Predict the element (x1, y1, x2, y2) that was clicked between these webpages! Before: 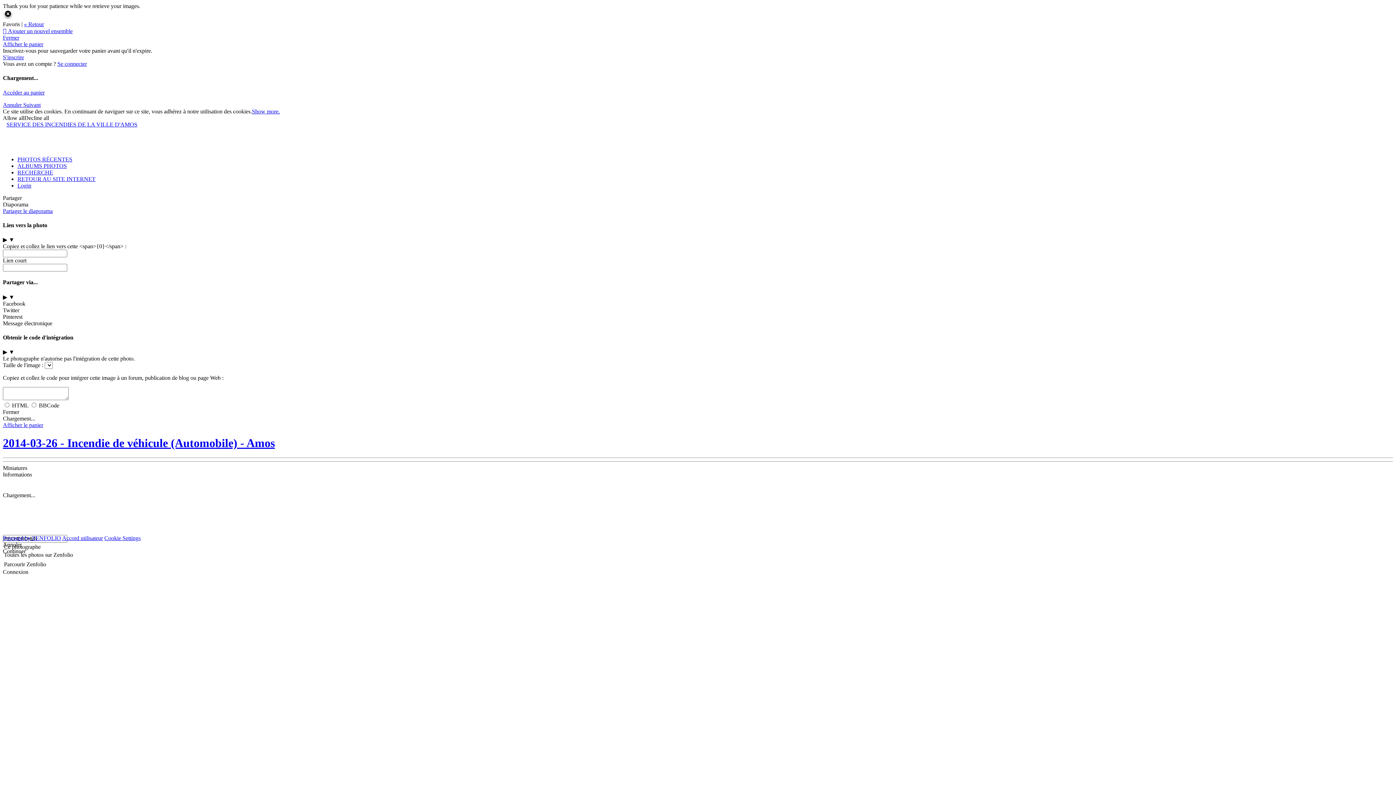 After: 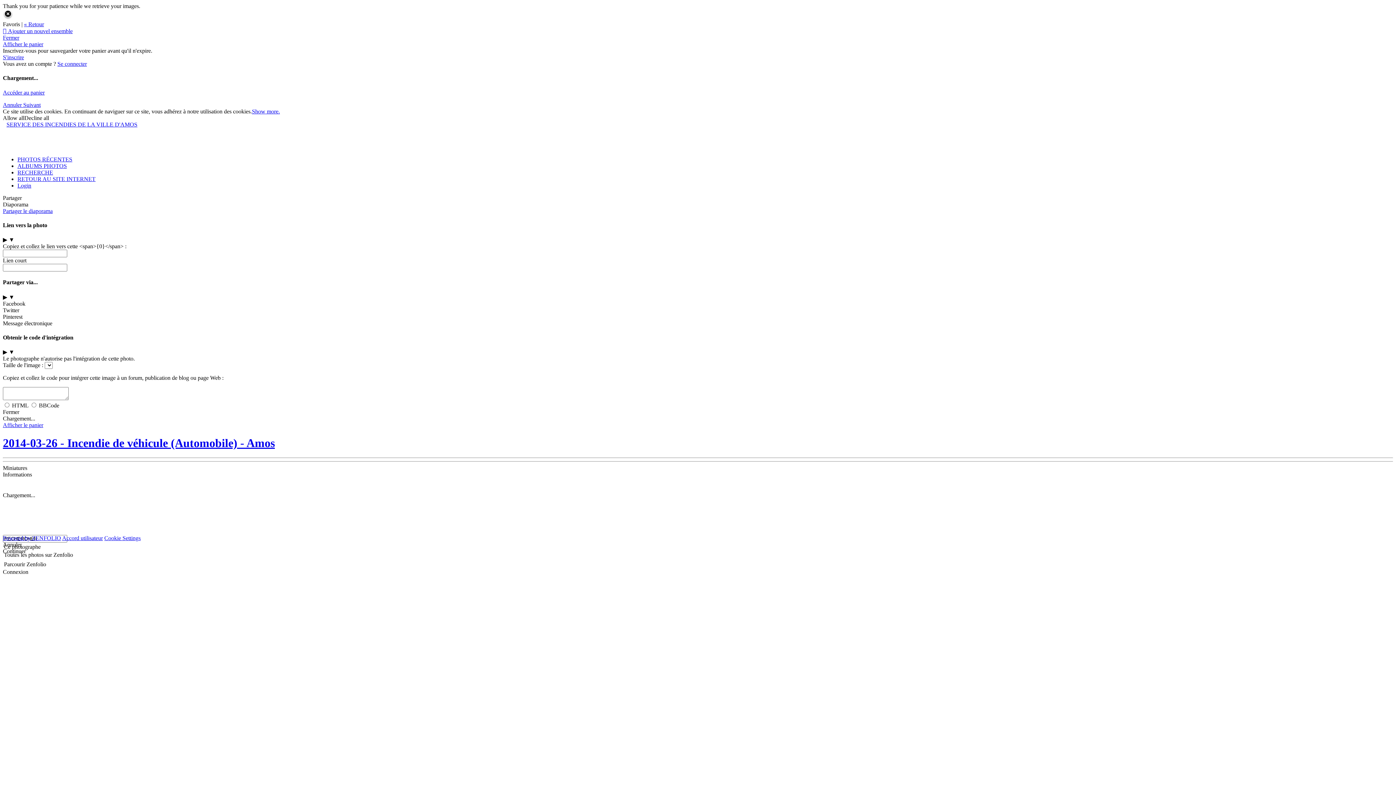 Action: bbox: (2, 307, 19, 313) label: Twitter